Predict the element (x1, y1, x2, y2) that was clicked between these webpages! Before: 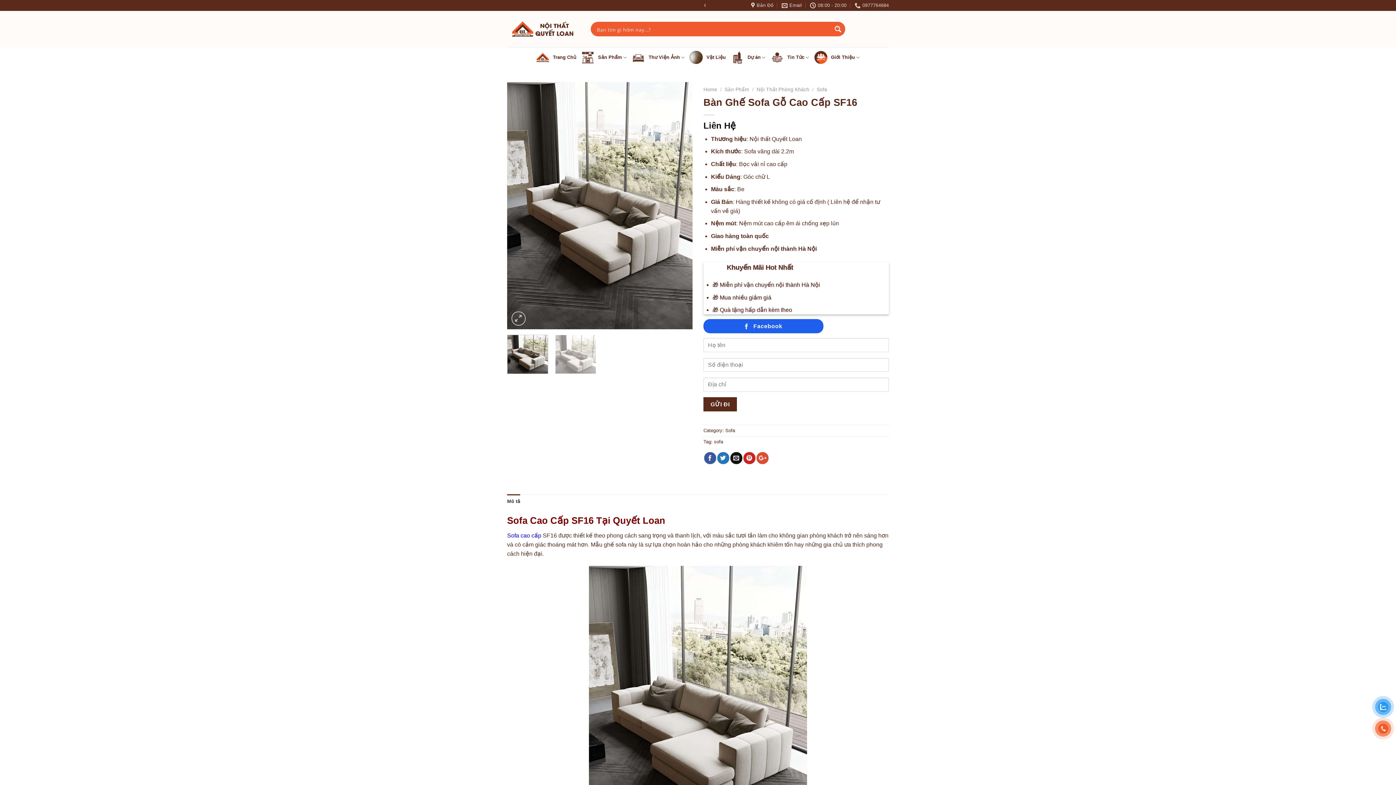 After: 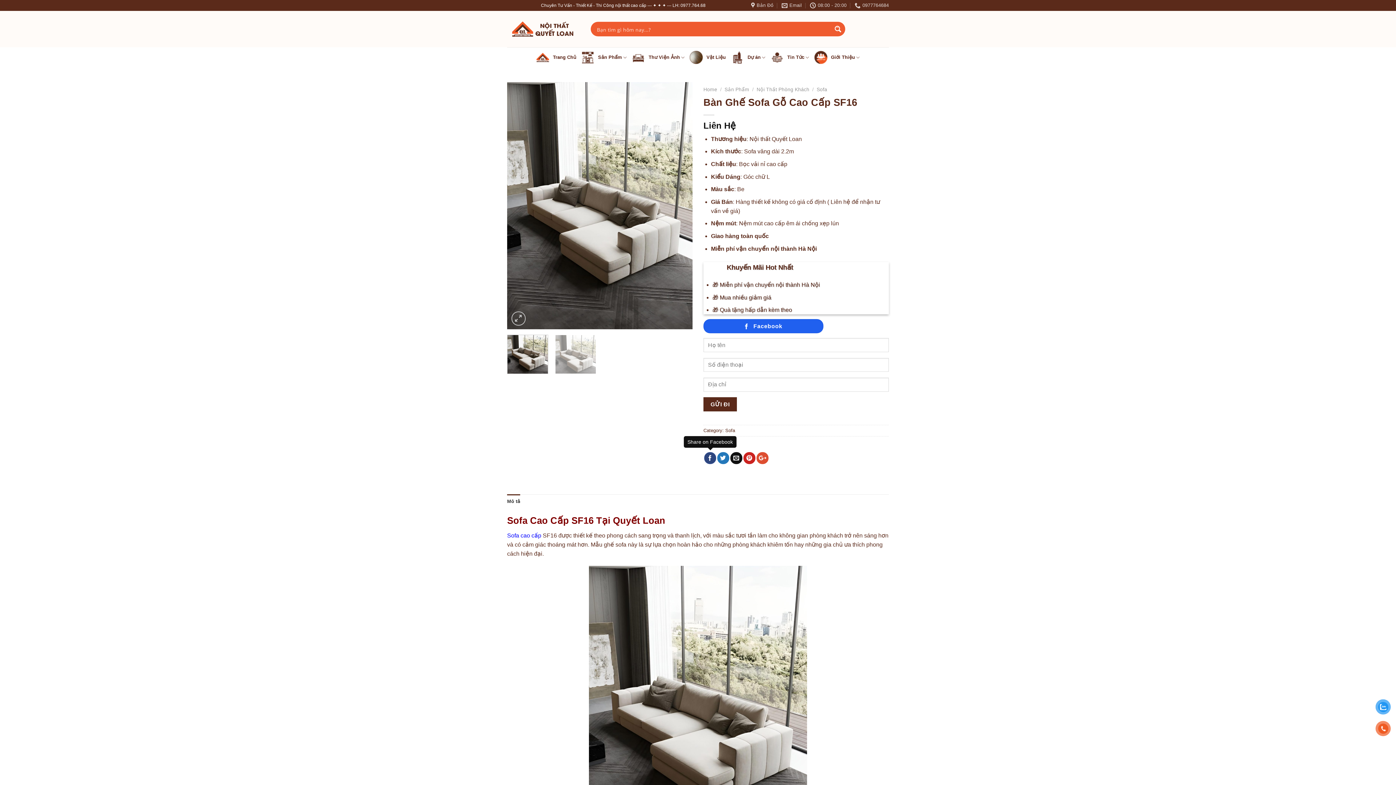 Action: bbox: (704, 452, 716, 464)